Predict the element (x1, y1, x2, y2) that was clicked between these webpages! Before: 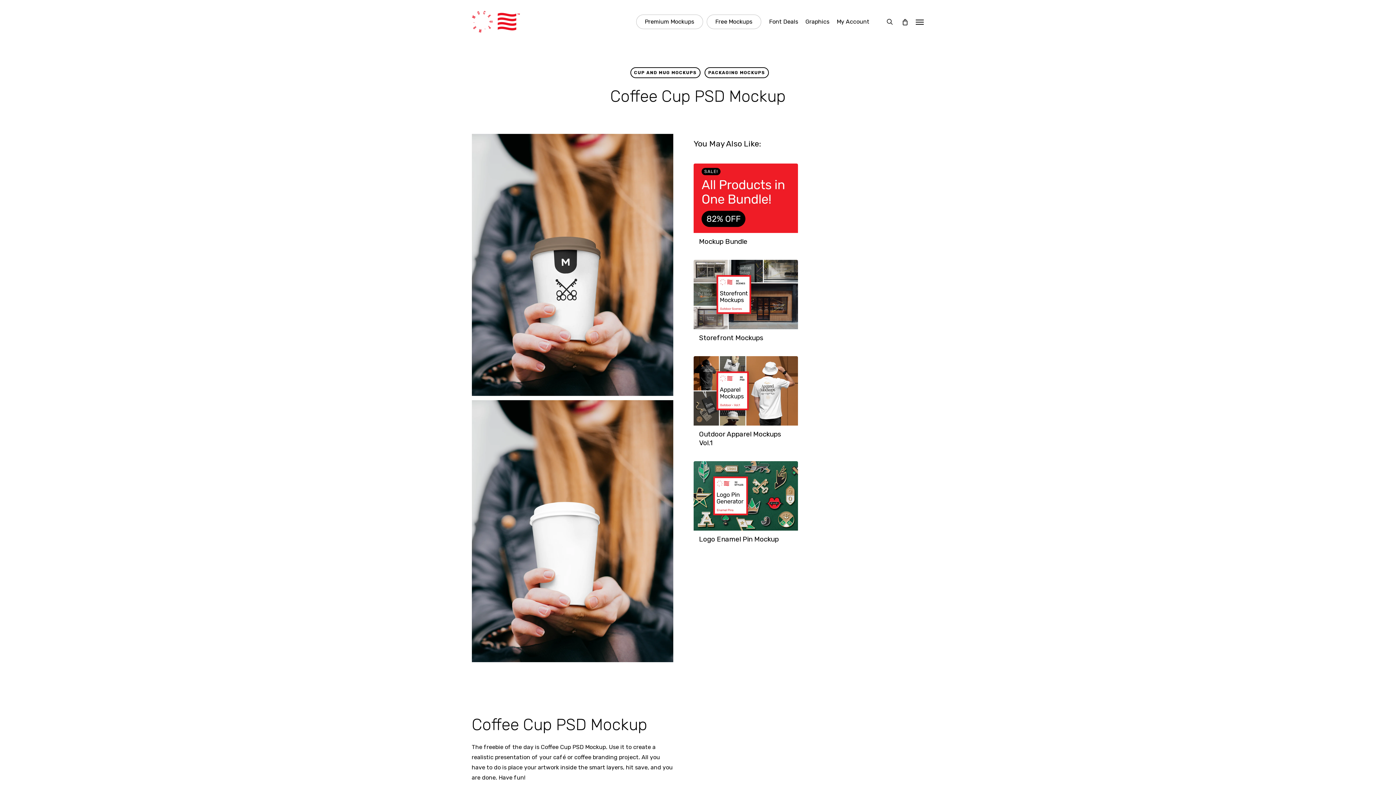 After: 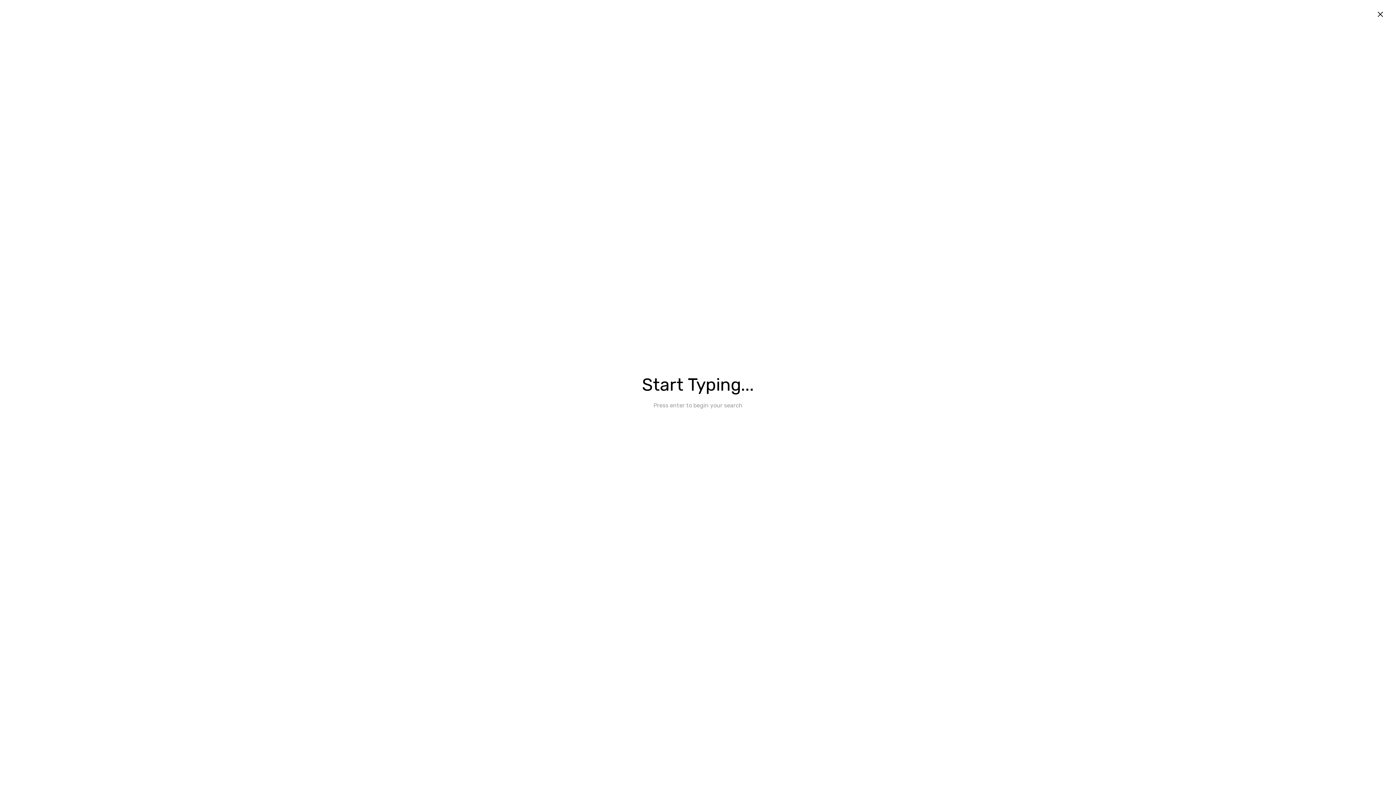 Action: label: search bbox: (885, 18, 894, 25)